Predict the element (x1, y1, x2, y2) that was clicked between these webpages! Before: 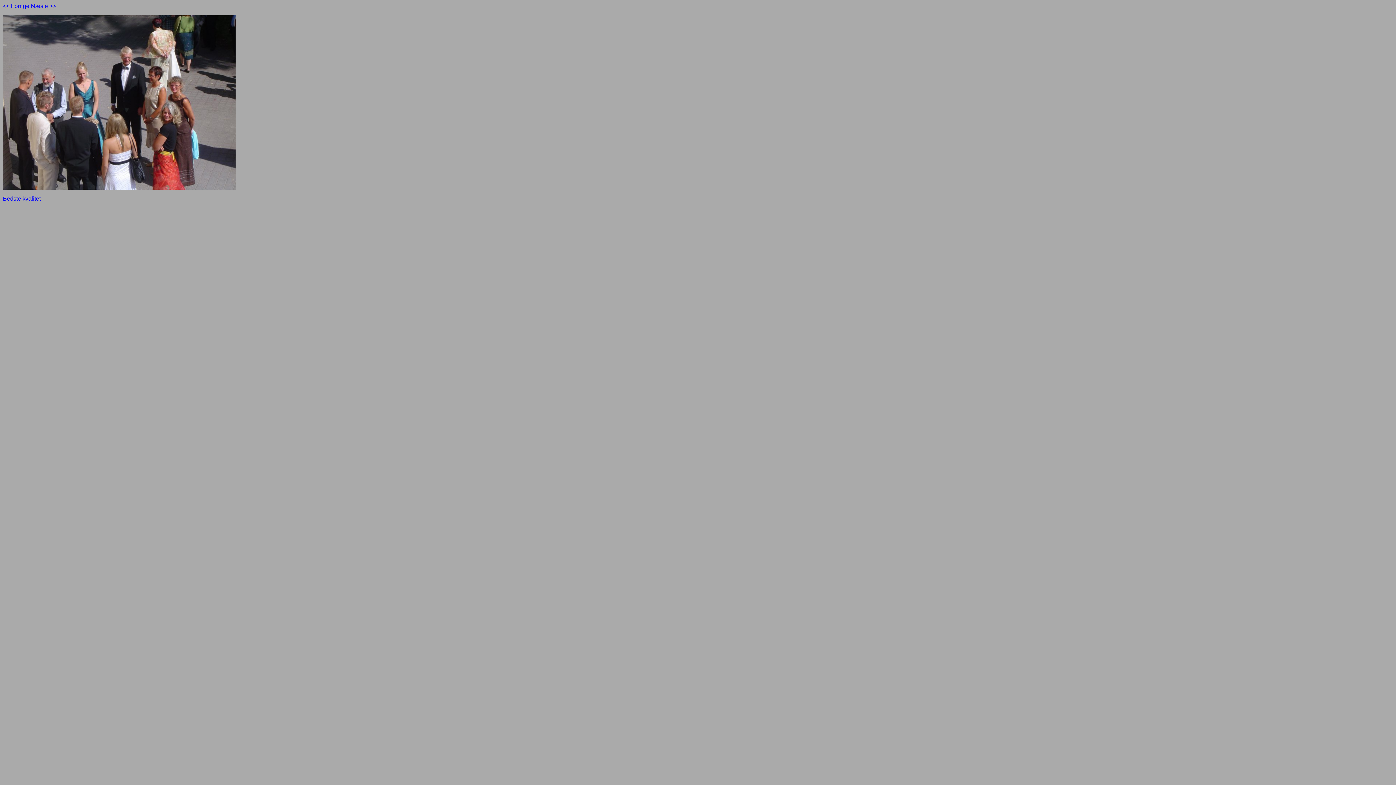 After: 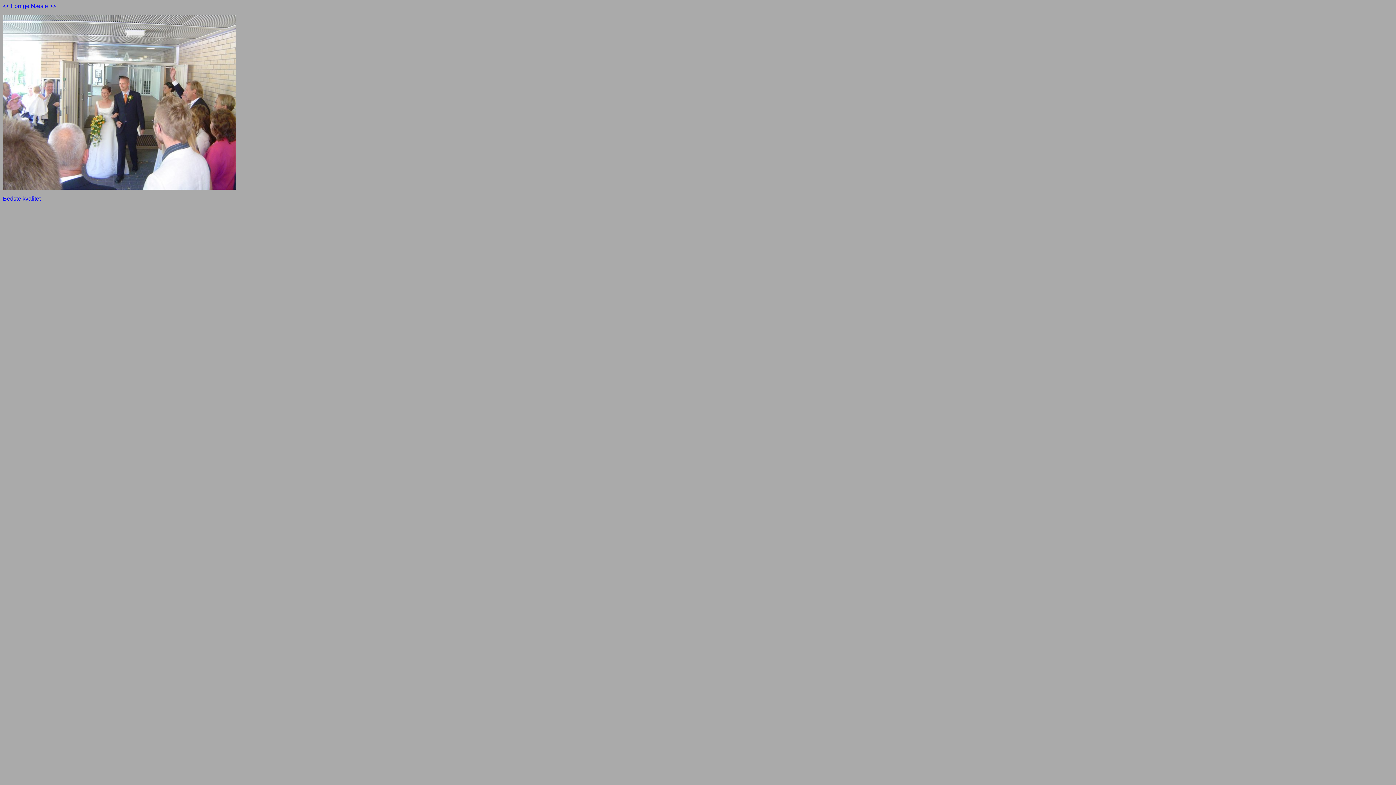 Action: bbox: (30, 2, 56, 9) label: Næste >>